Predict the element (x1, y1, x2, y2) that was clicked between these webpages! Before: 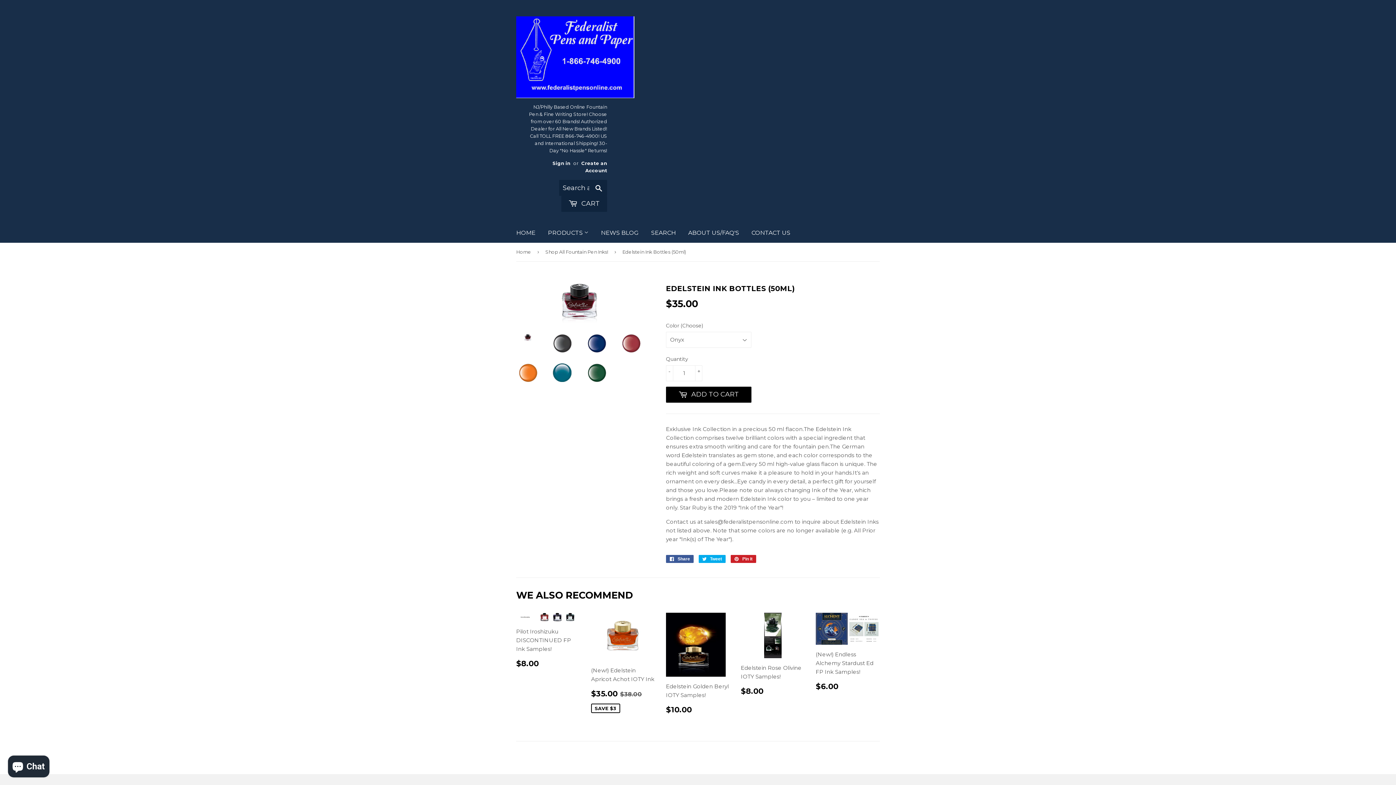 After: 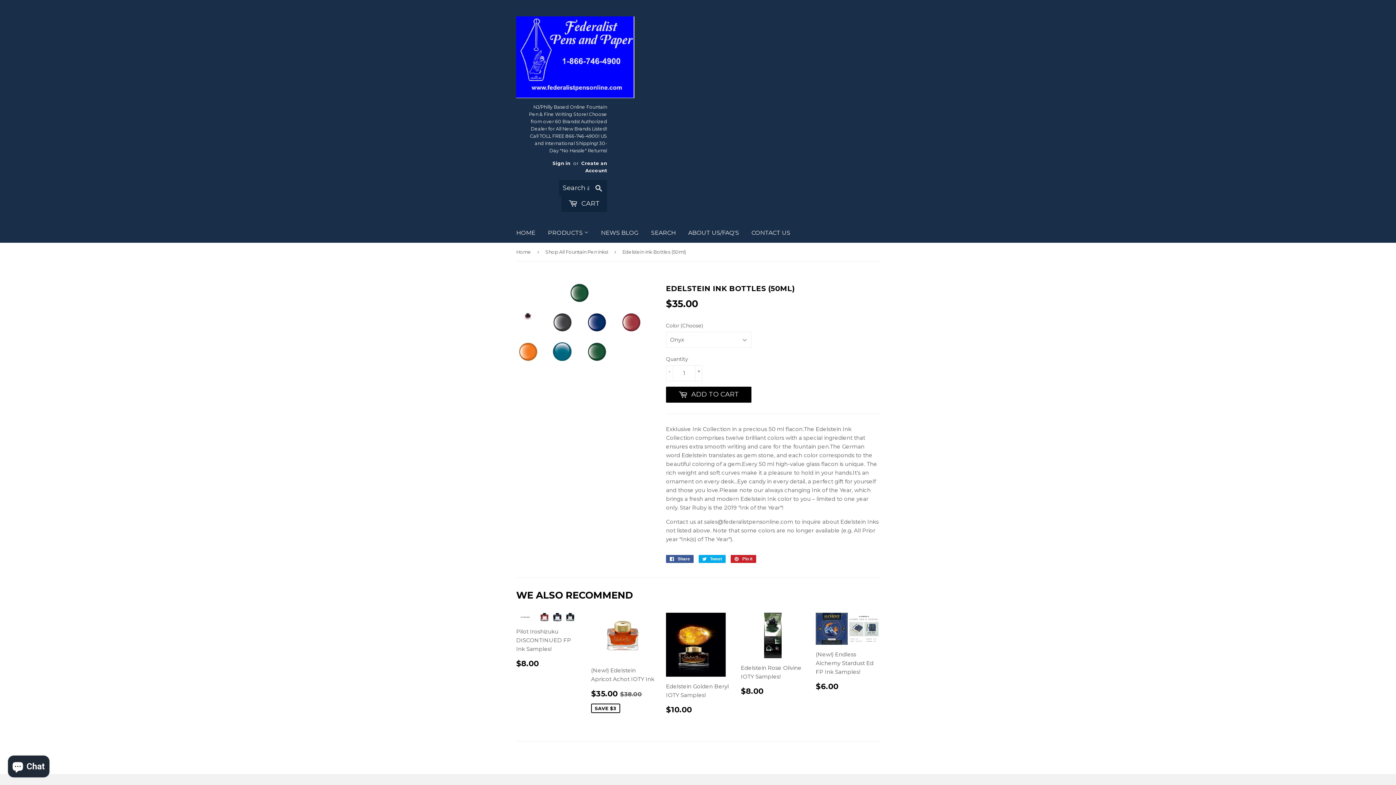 Action: bbox: (585, 363, 608, 382)